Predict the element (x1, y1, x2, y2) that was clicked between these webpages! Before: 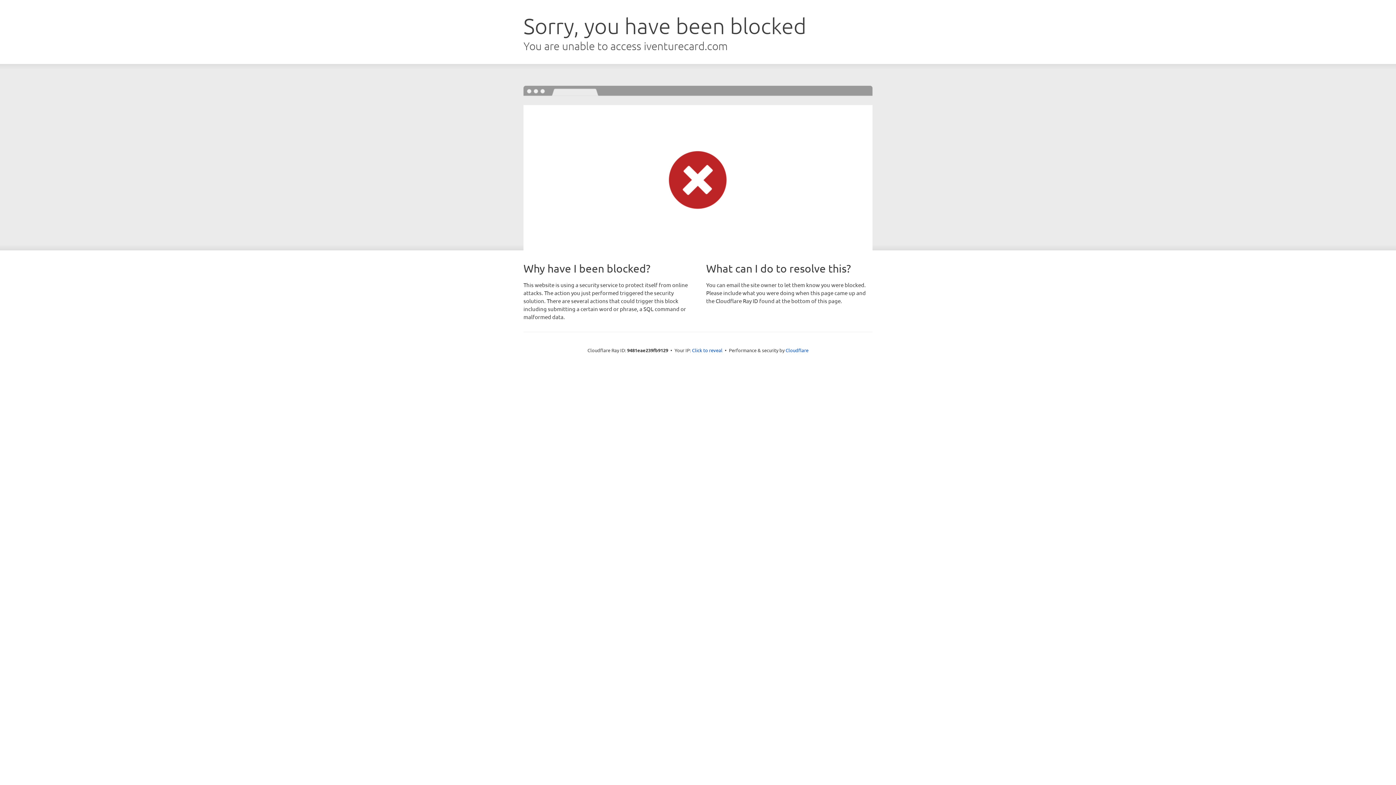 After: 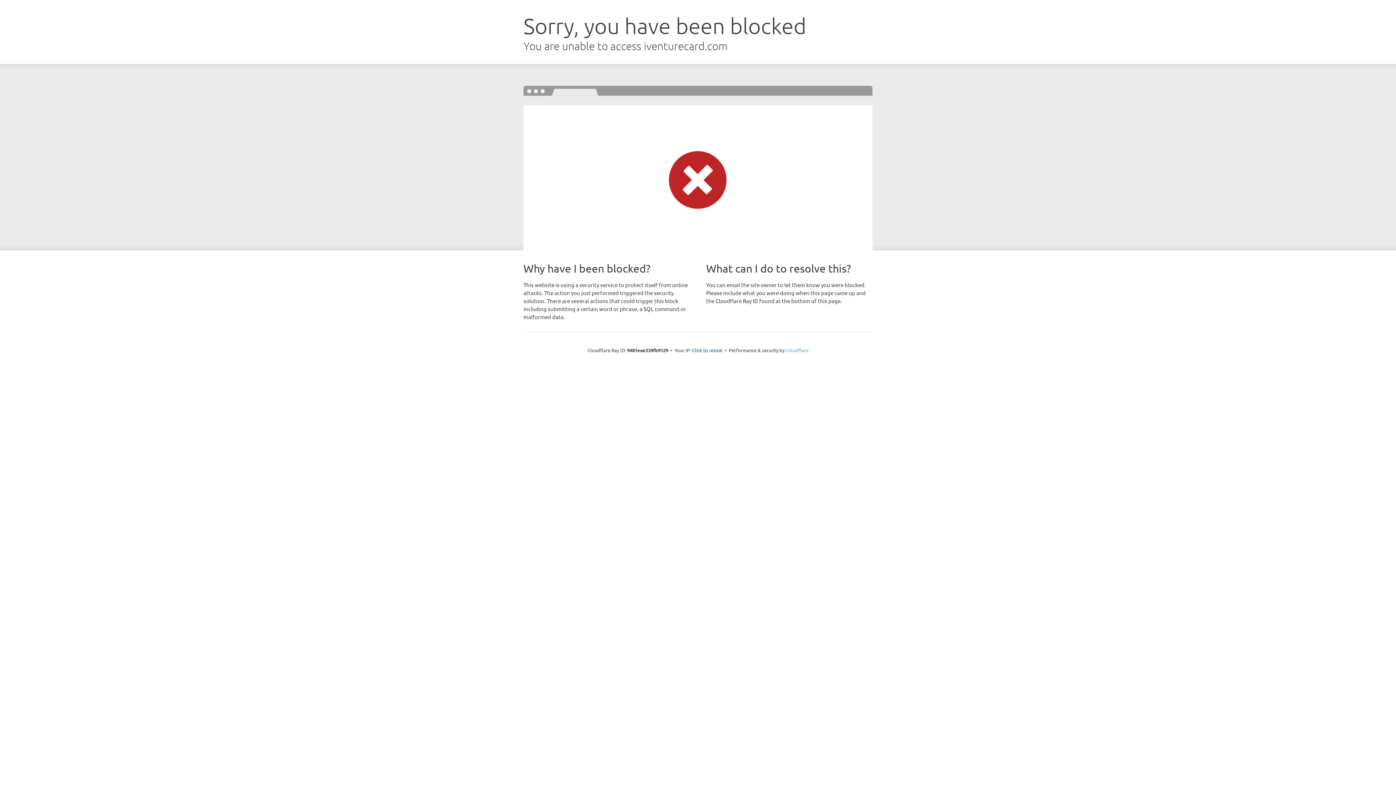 Action: bbox: (785, 347, 808, 353) label: Cloudflare